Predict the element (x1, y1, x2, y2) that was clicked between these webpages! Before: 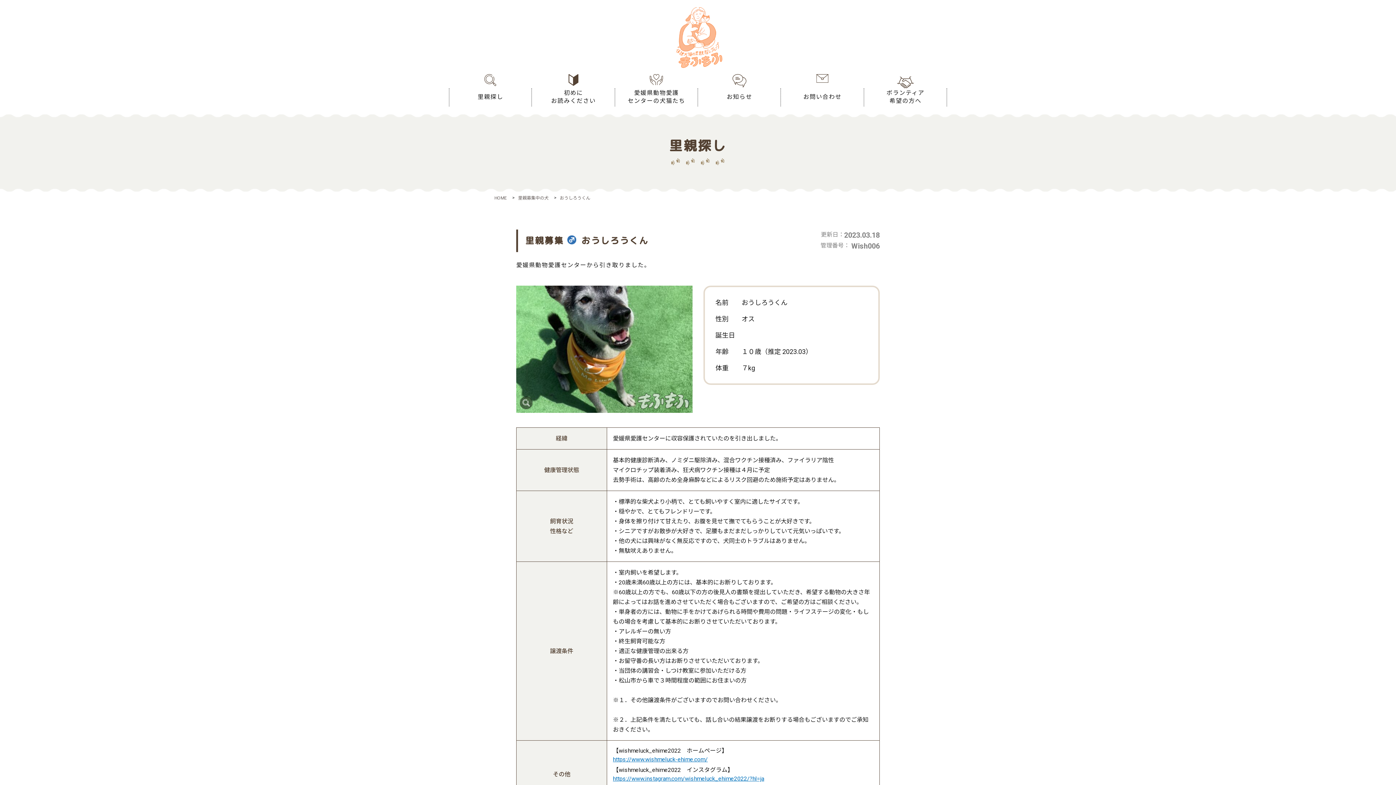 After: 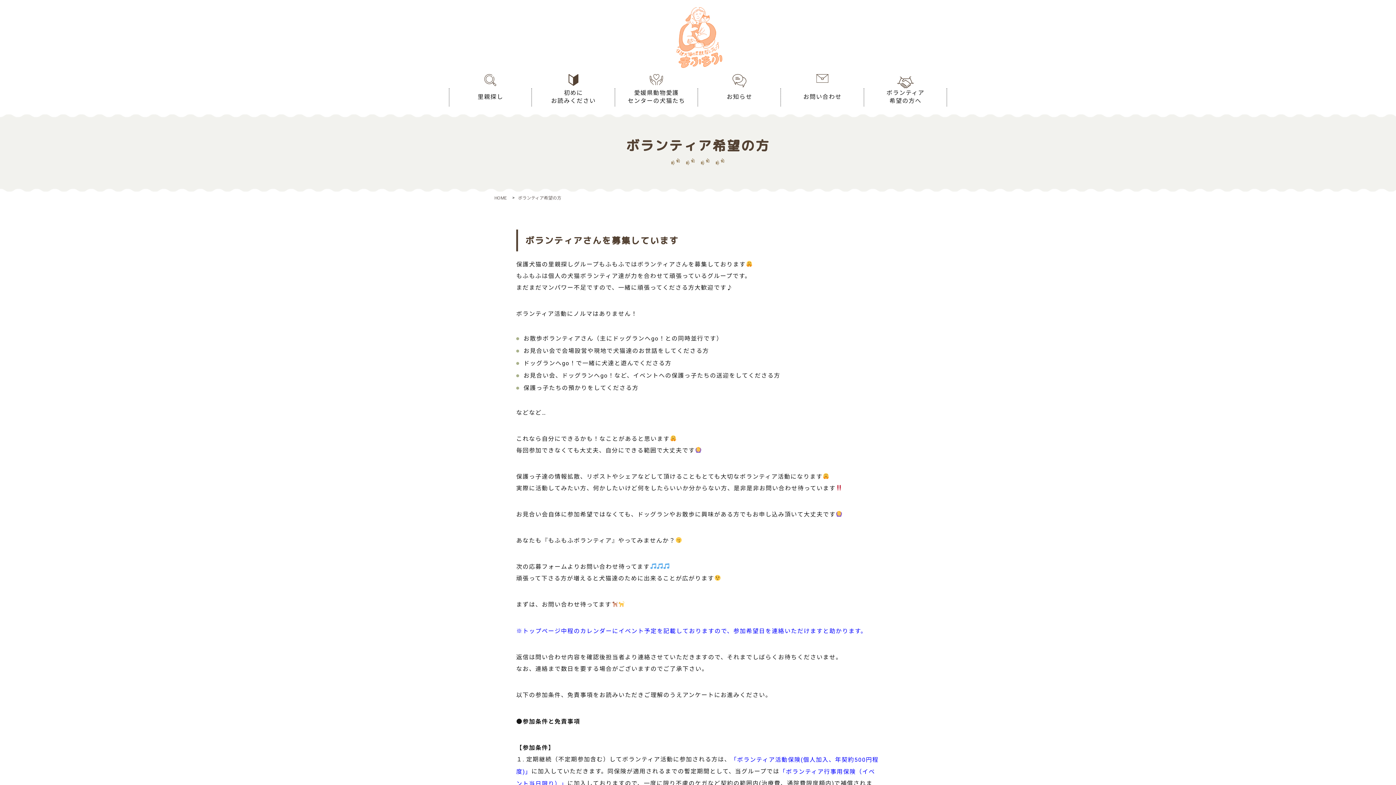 Action: bbox: (864, 79, 947, 114) label: ボランティア
希望の方へ